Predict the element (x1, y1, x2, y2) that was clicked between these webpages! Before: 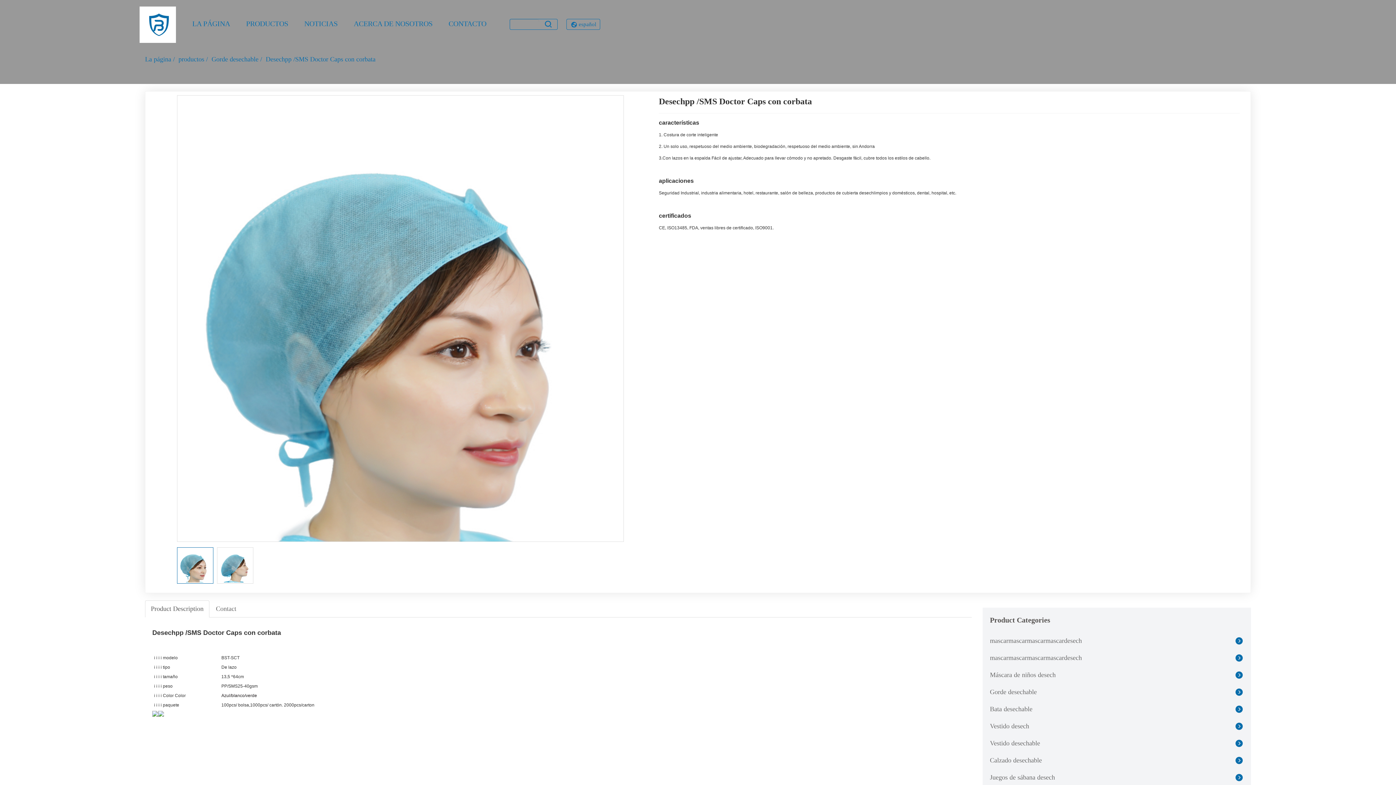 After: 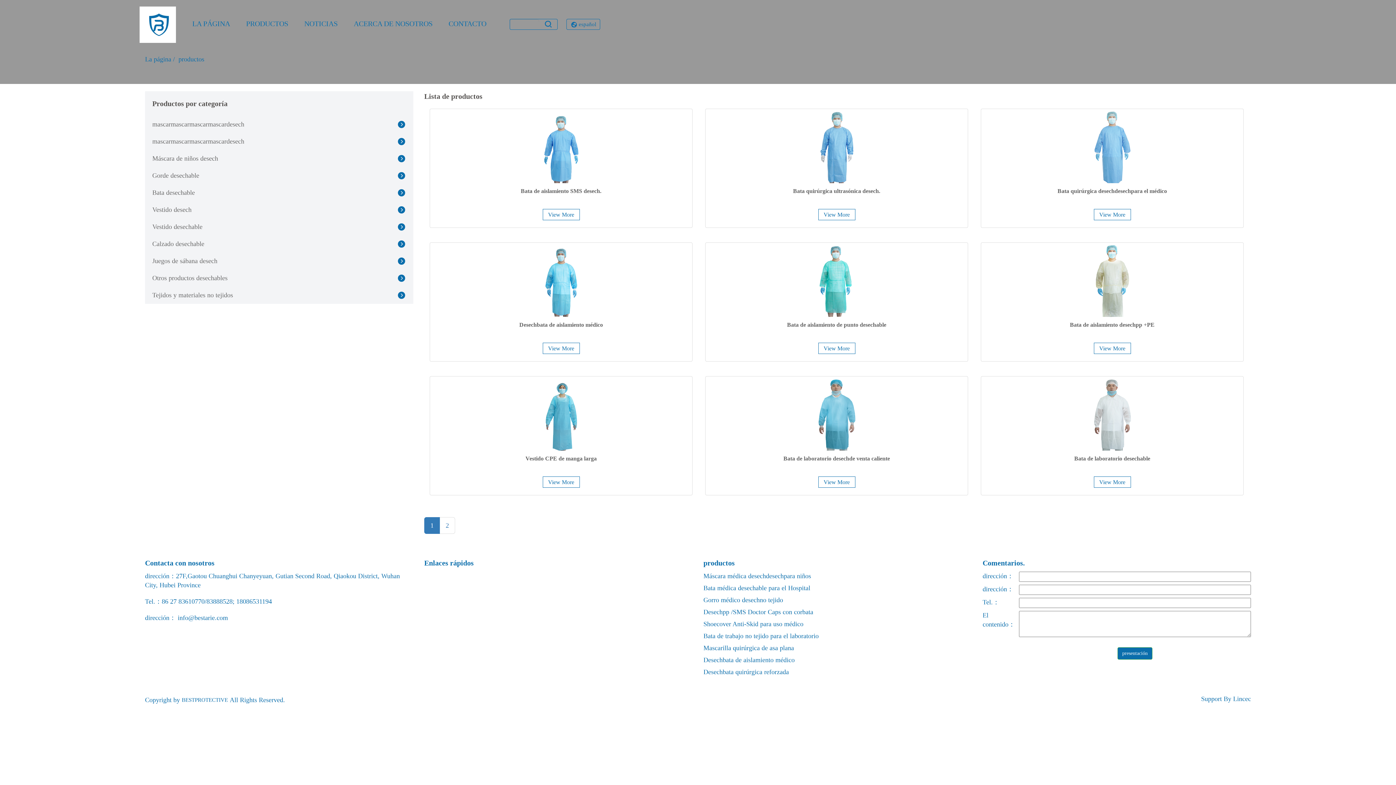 Action: label: Vestido desech bbox: (990, 722, 1029, 730)